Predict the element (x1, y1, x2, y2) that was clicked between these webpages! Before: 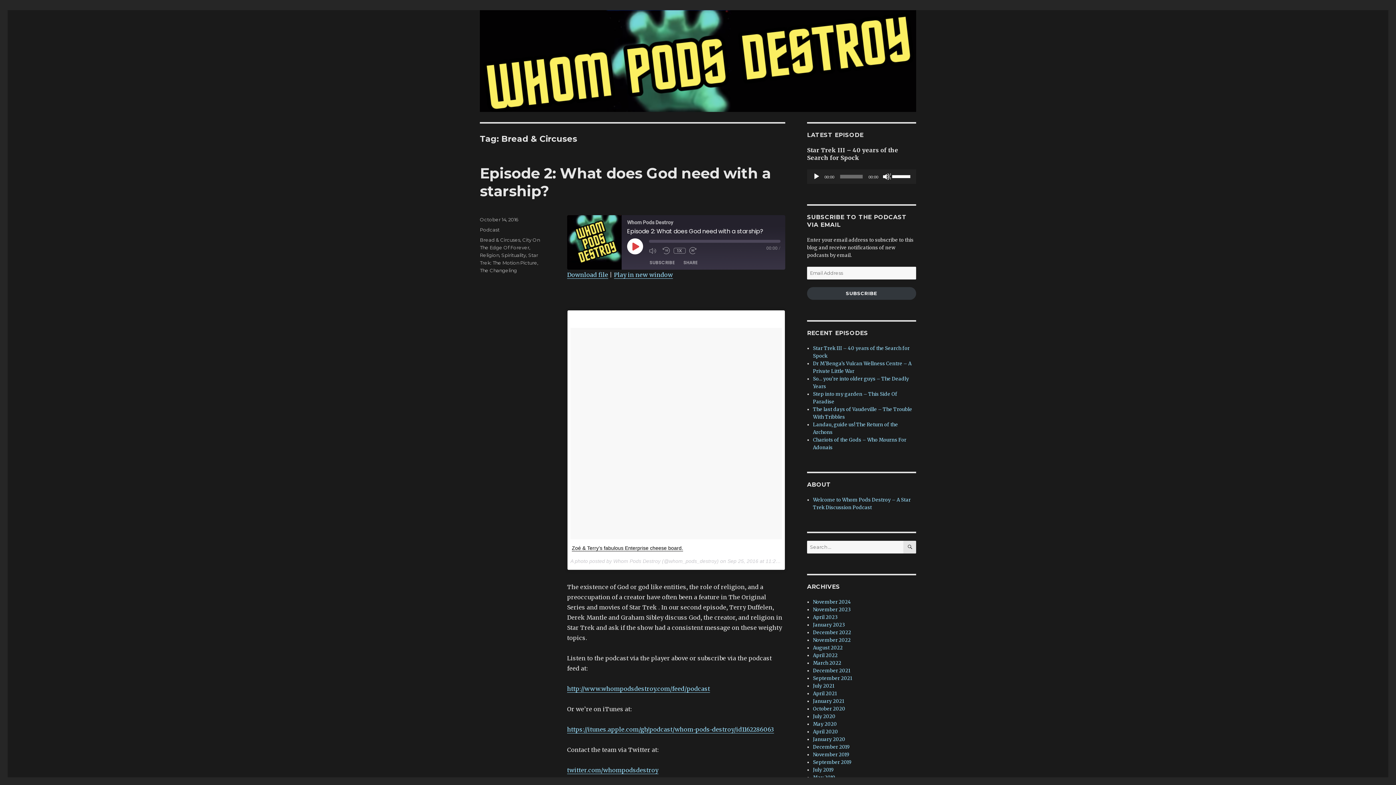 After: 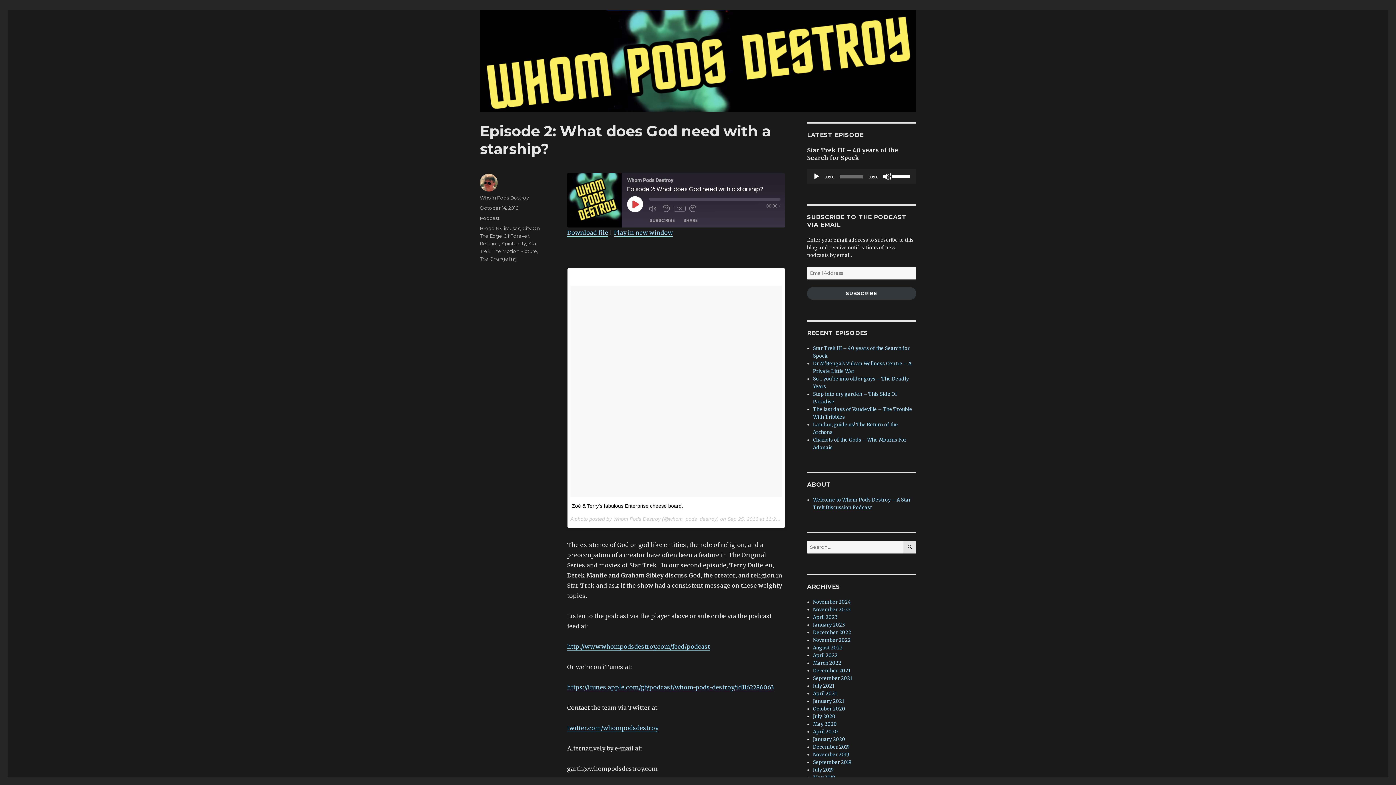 Action: label: October 14, 2016 bbox: (480, 216, 518, 222)